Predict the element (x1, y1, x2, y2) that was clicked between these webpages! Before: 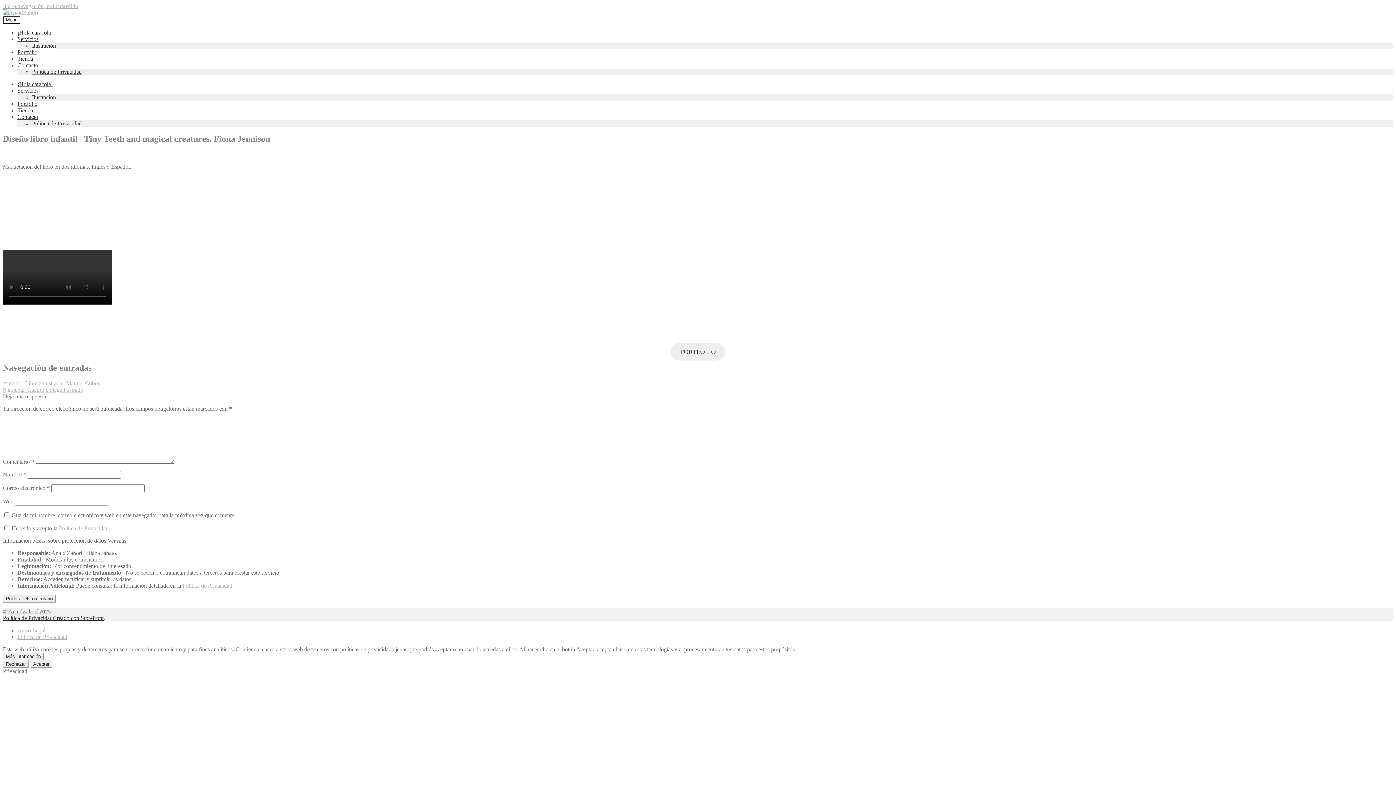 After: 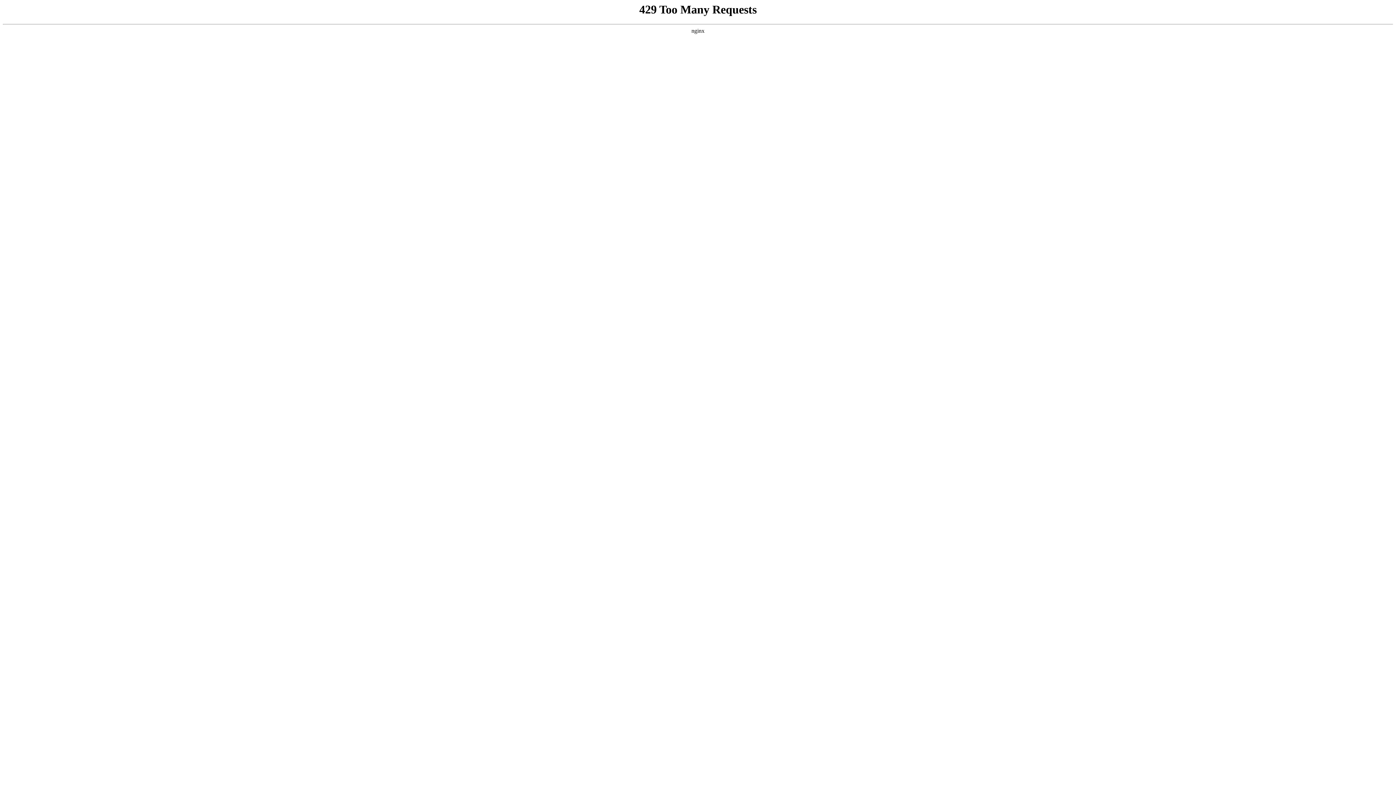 Action: bbox: (2, 9, 38, 15)